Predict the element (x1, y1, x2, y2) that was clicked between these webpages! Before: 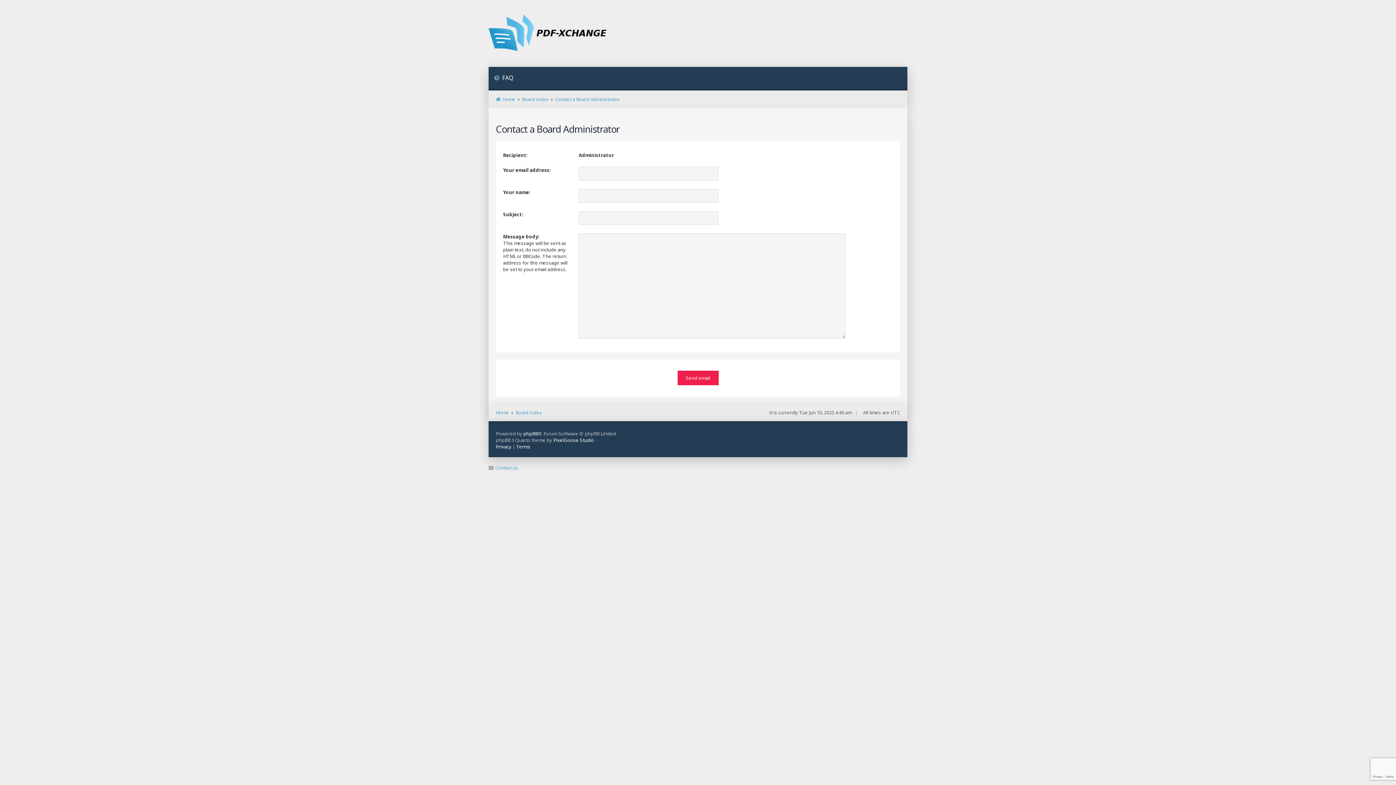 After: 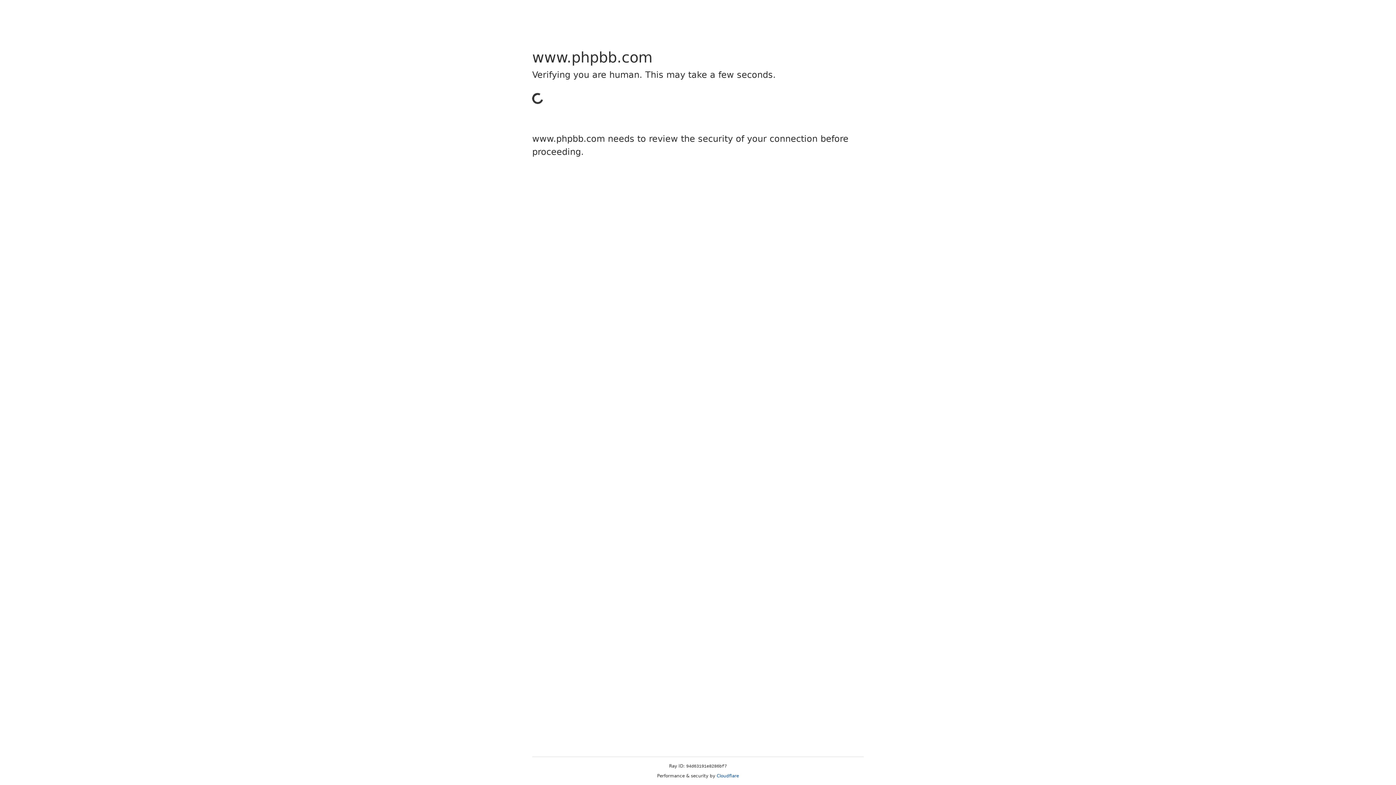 Action: label: phpBB bbox: (523, 430, 538, 437)